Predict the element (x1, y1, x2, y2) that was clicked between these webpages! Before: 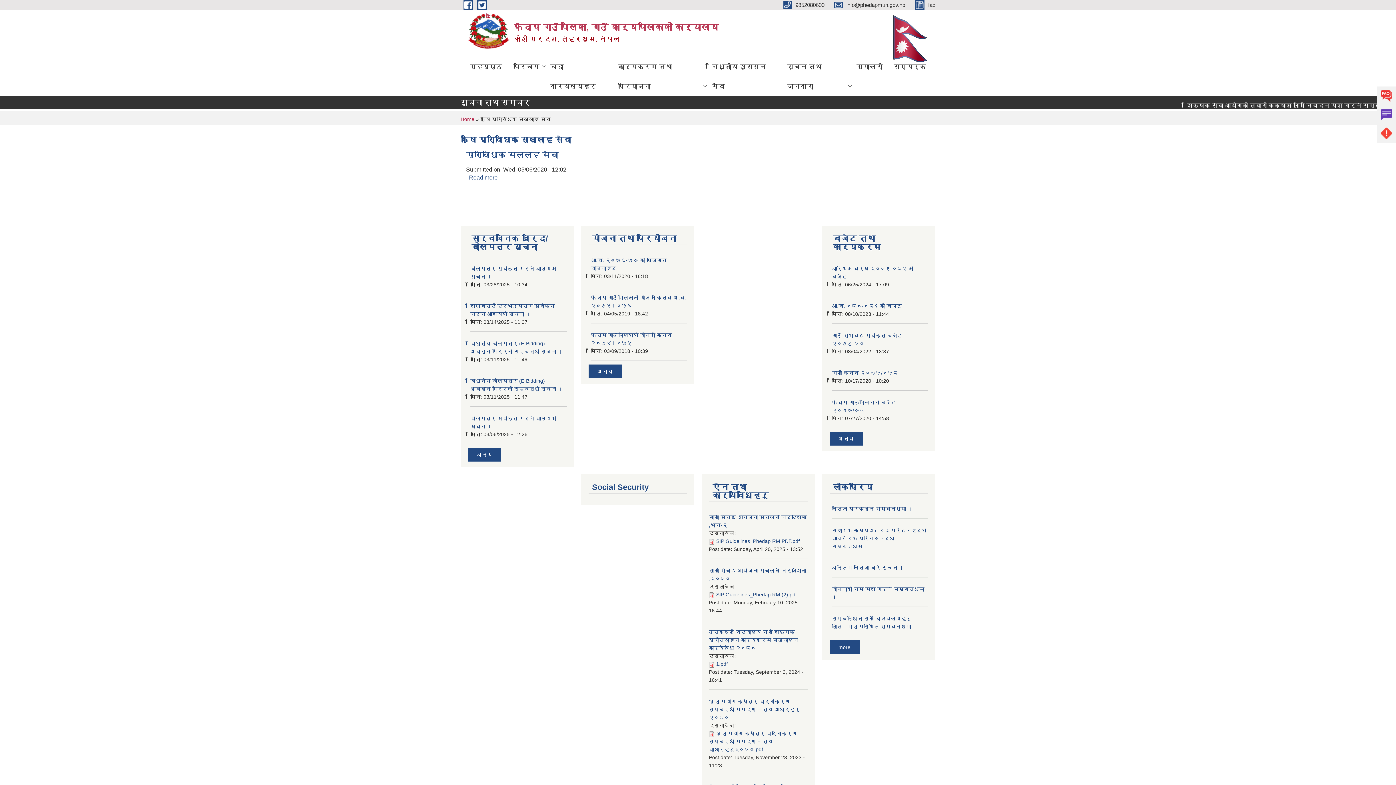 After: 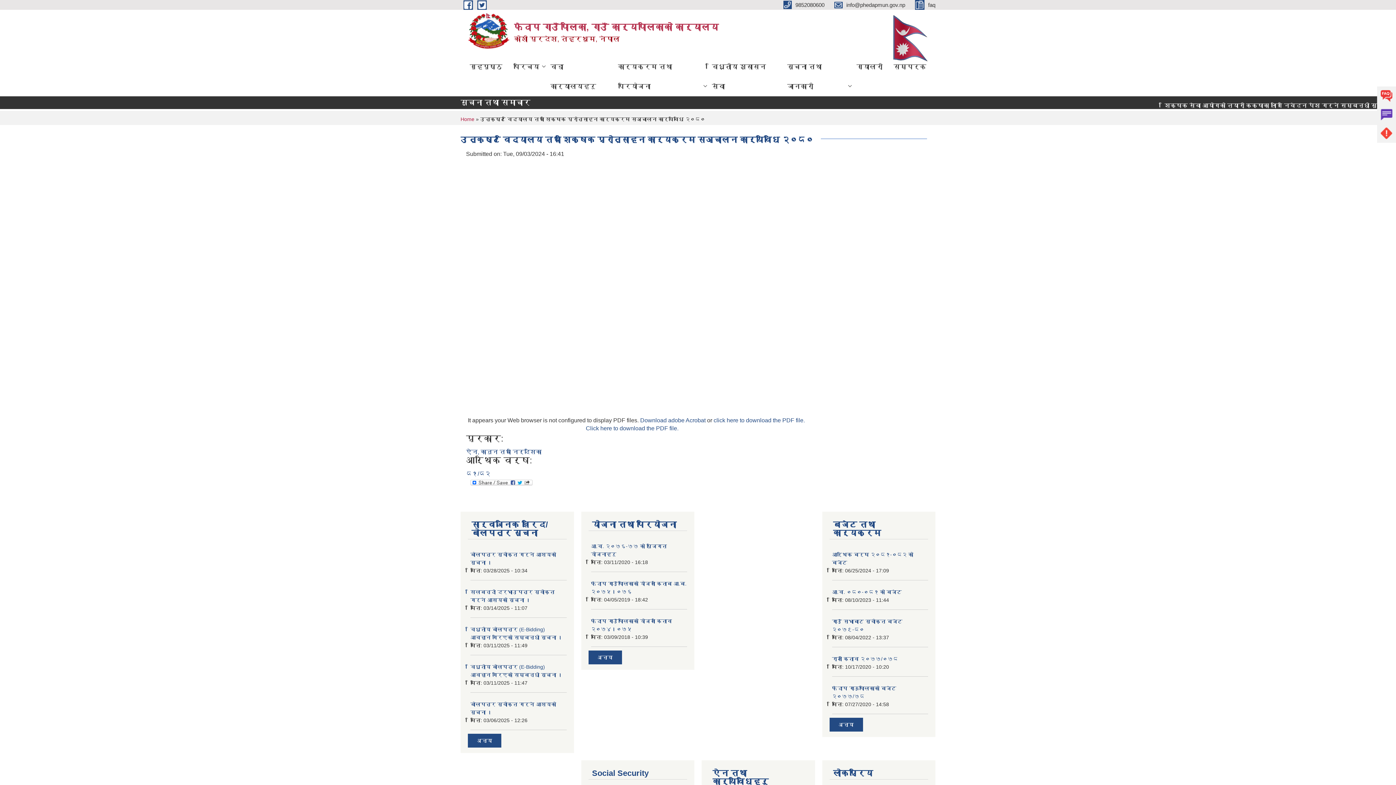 Action: label: उत्कृष्ट विद्यालय तथा शिक्षक प्रोत्साहन कार्यक्रम सञ्चालन कार्यविधि २०८० bbox: (709, 629, 798, 651)